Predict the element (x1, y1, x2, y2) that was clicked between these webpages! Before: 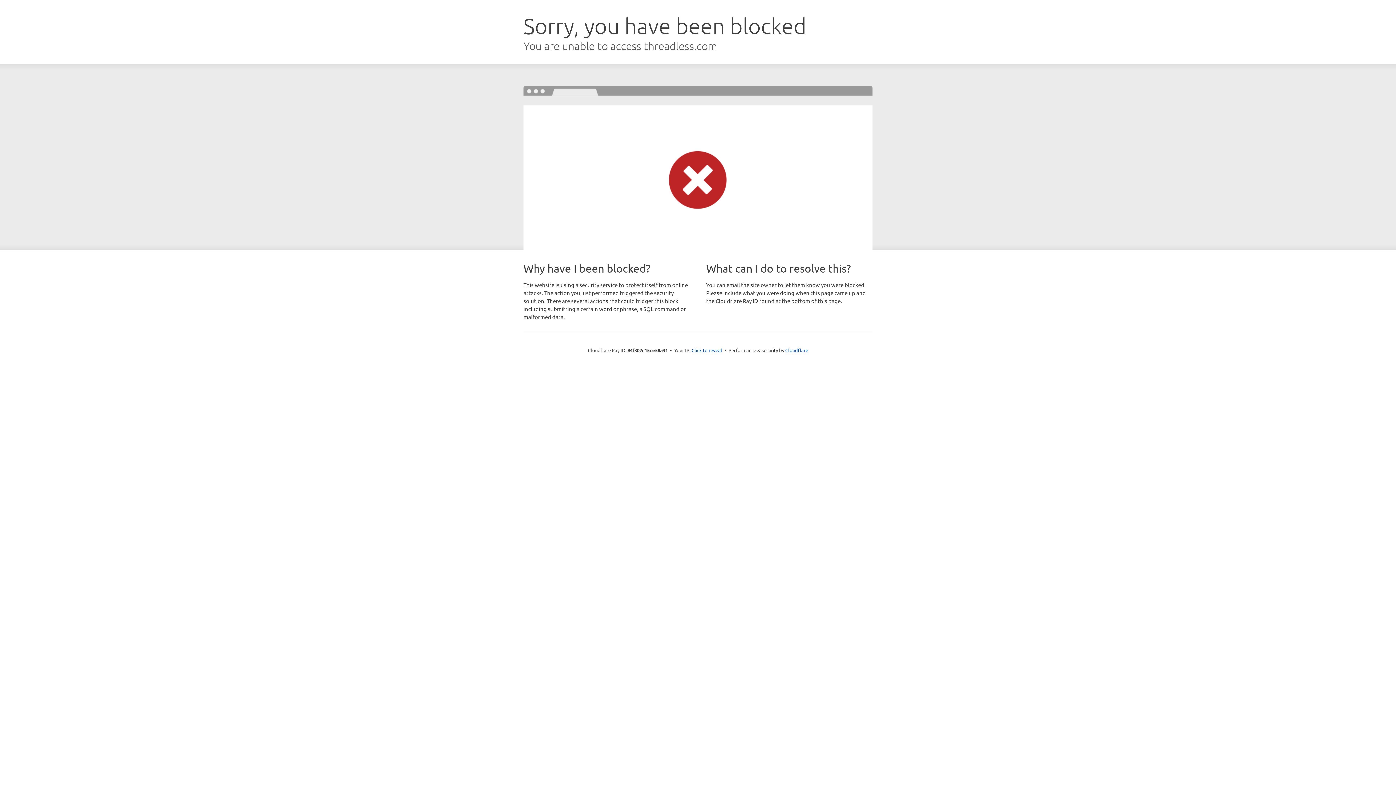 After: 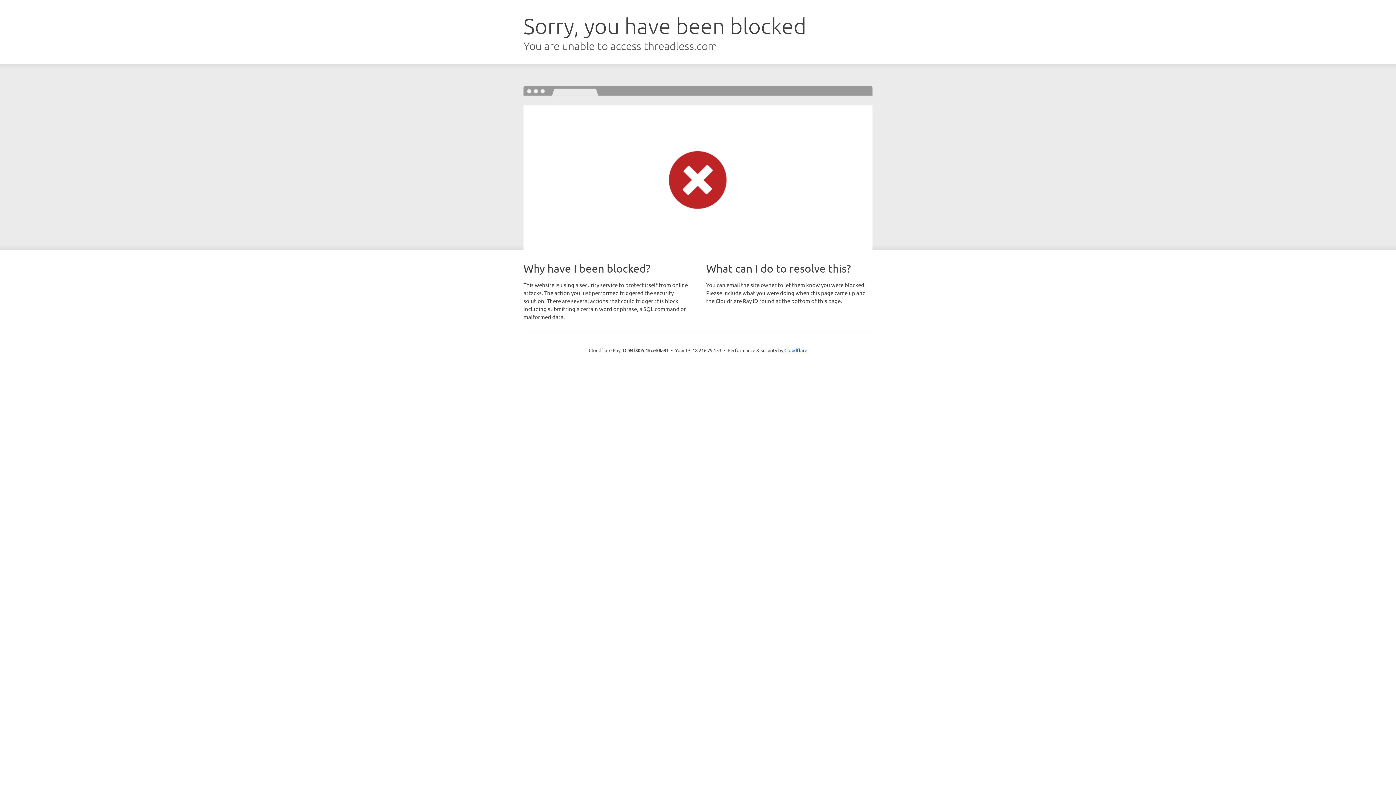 Action: bbox: (691, 346, 722, 353) label: Click to reveal